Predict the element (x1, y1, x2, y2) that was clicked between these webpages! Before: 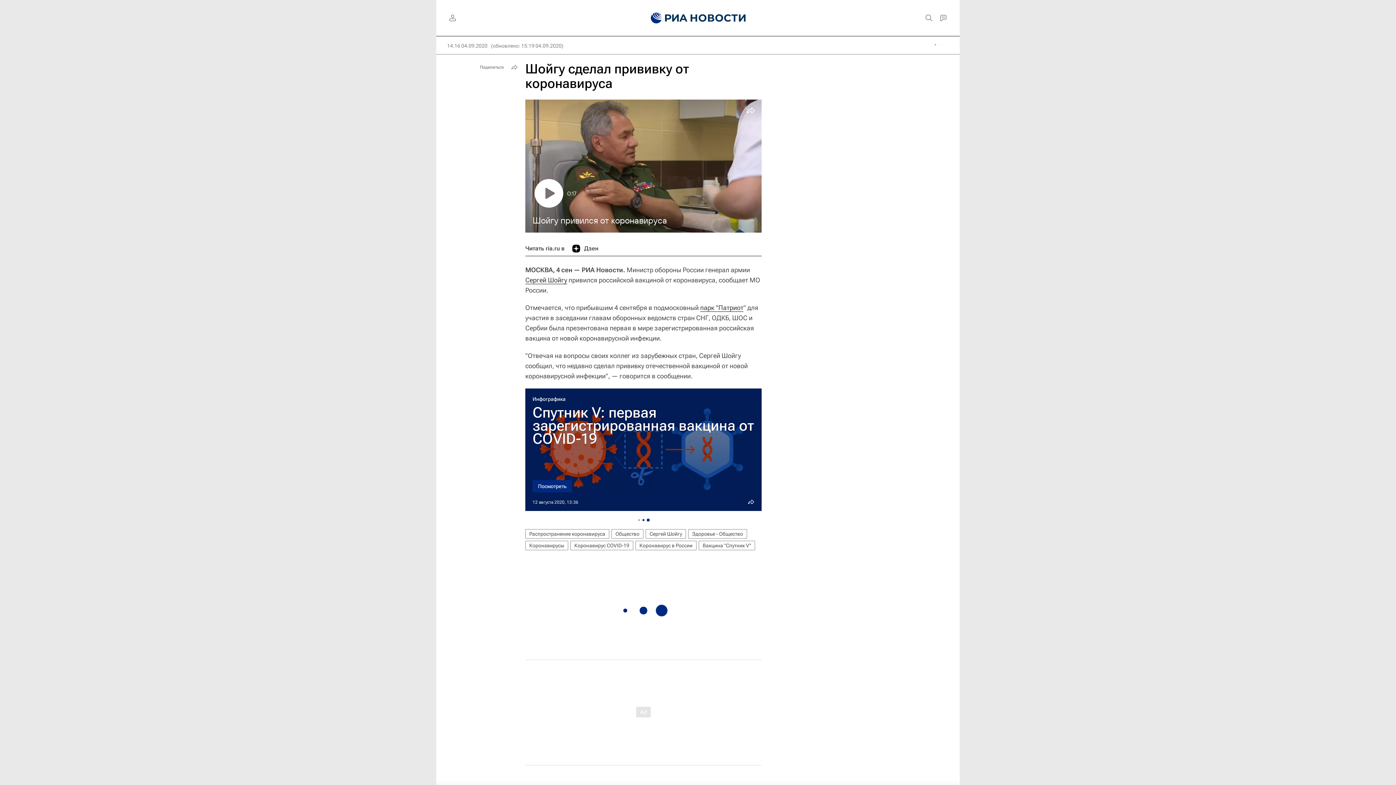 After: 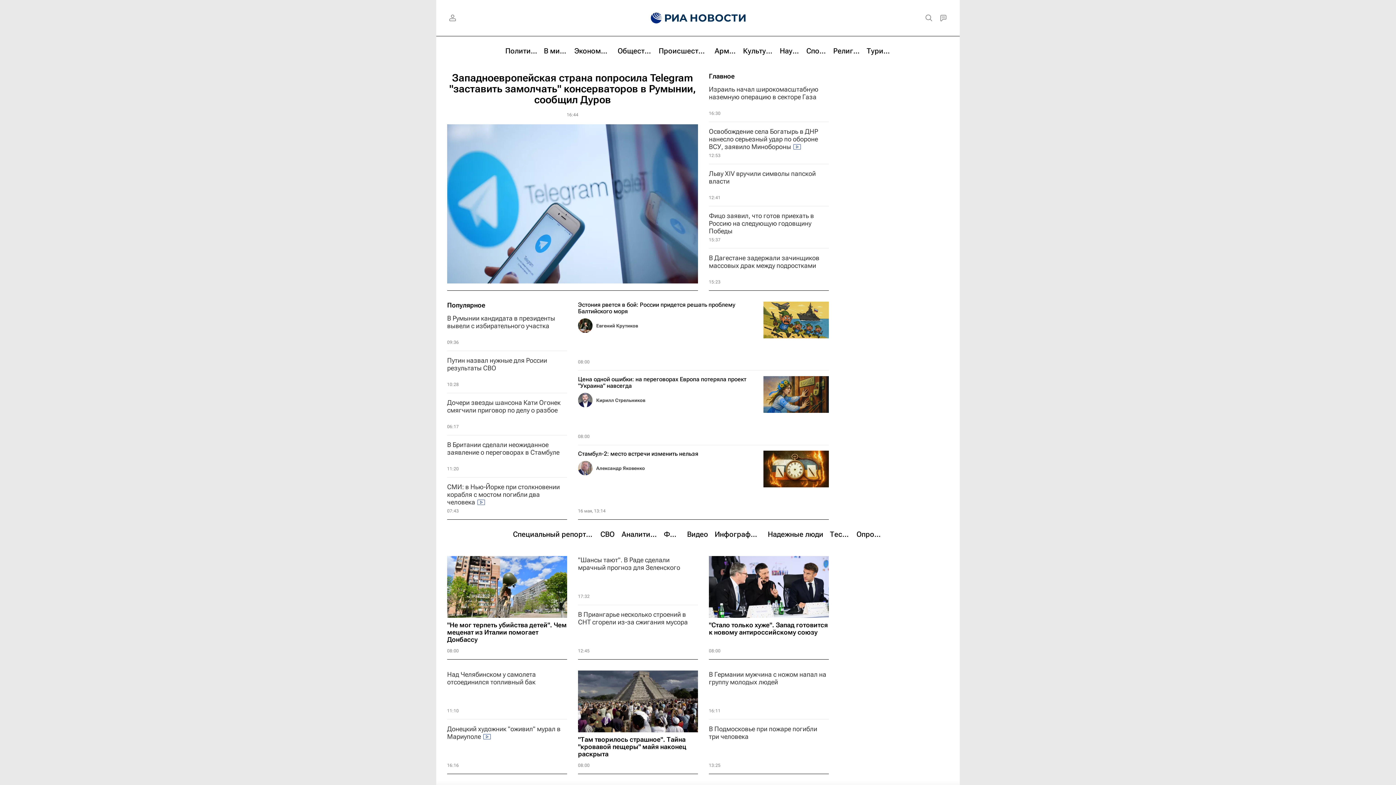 Action: bbox: (639, 0, 655, 36)